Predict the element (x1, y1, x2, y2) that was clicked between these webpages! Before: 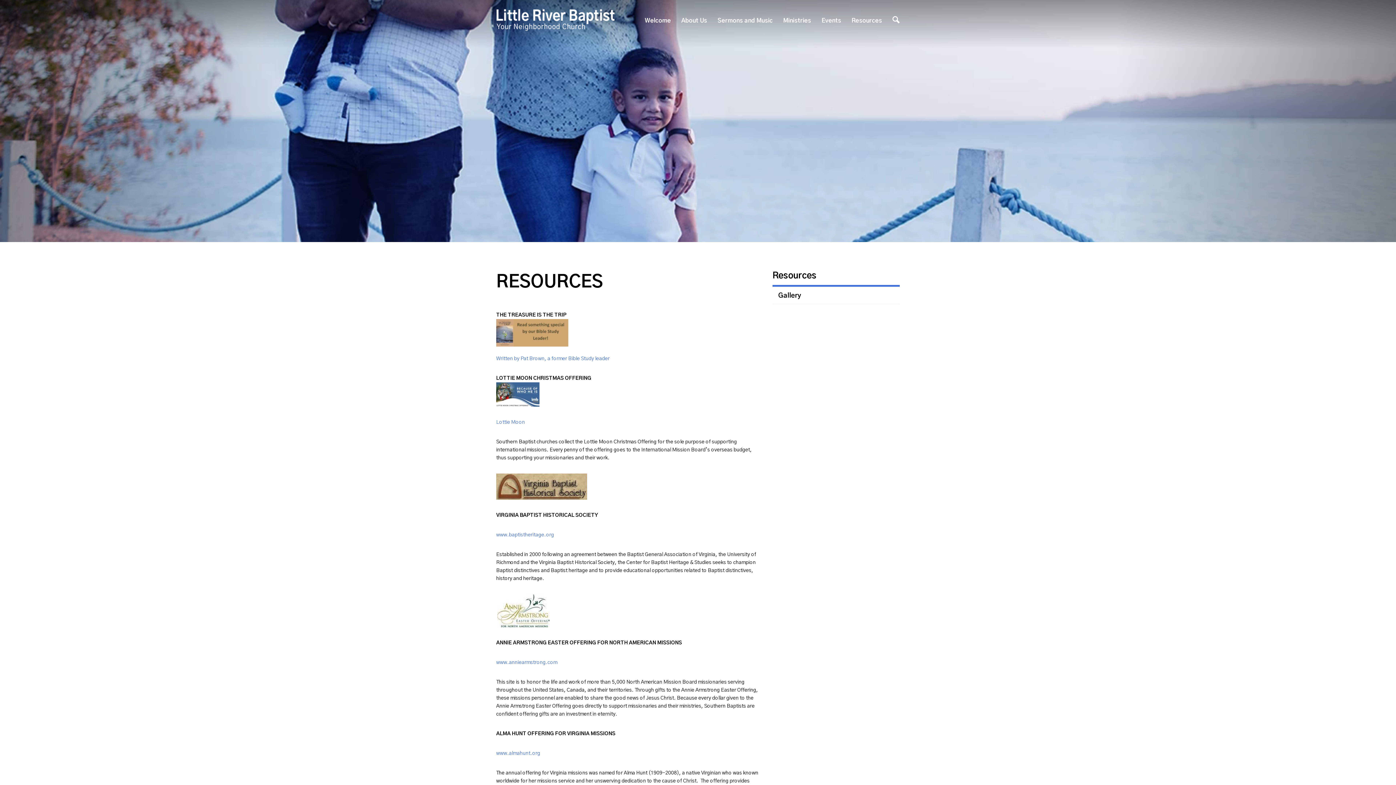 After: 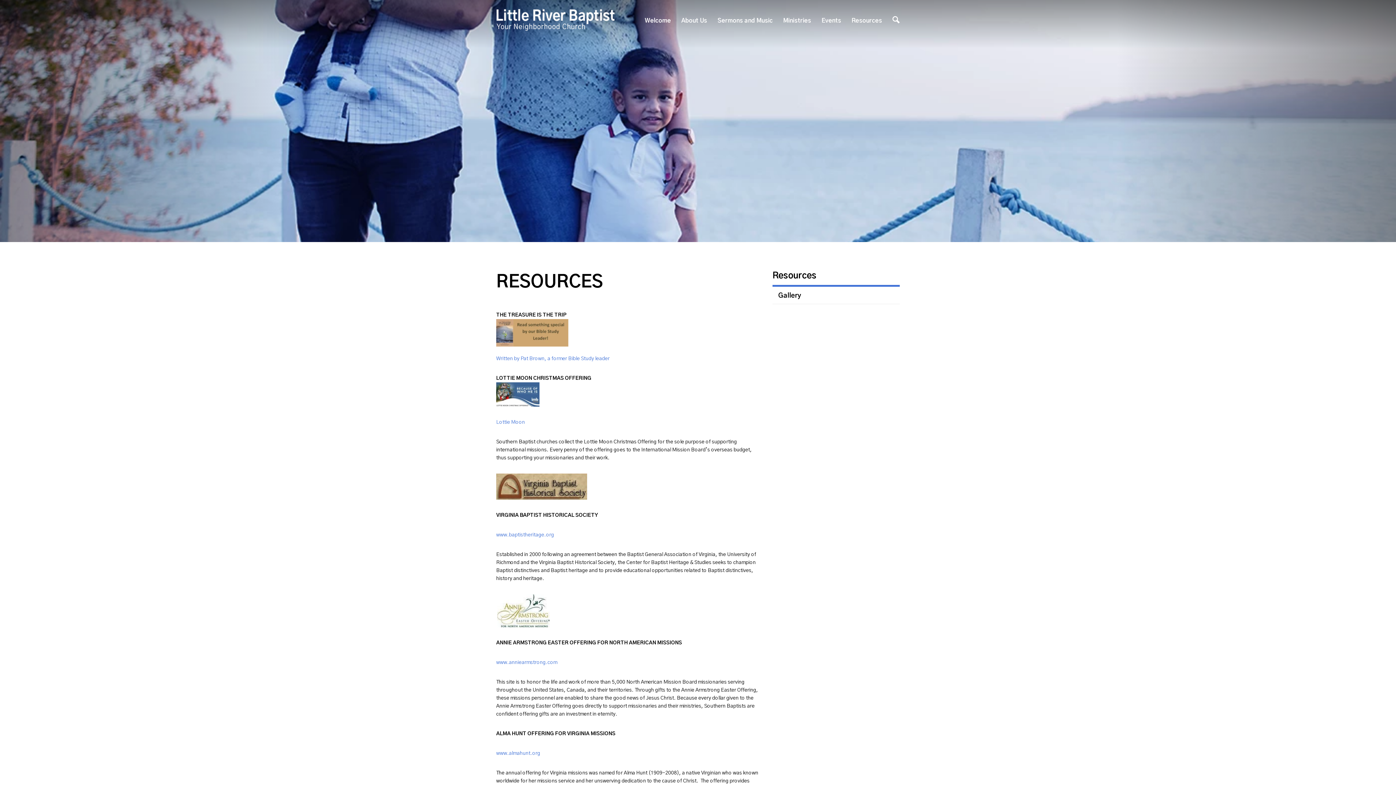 Action: label: Resources bbox: (772, 271, 899, 286)